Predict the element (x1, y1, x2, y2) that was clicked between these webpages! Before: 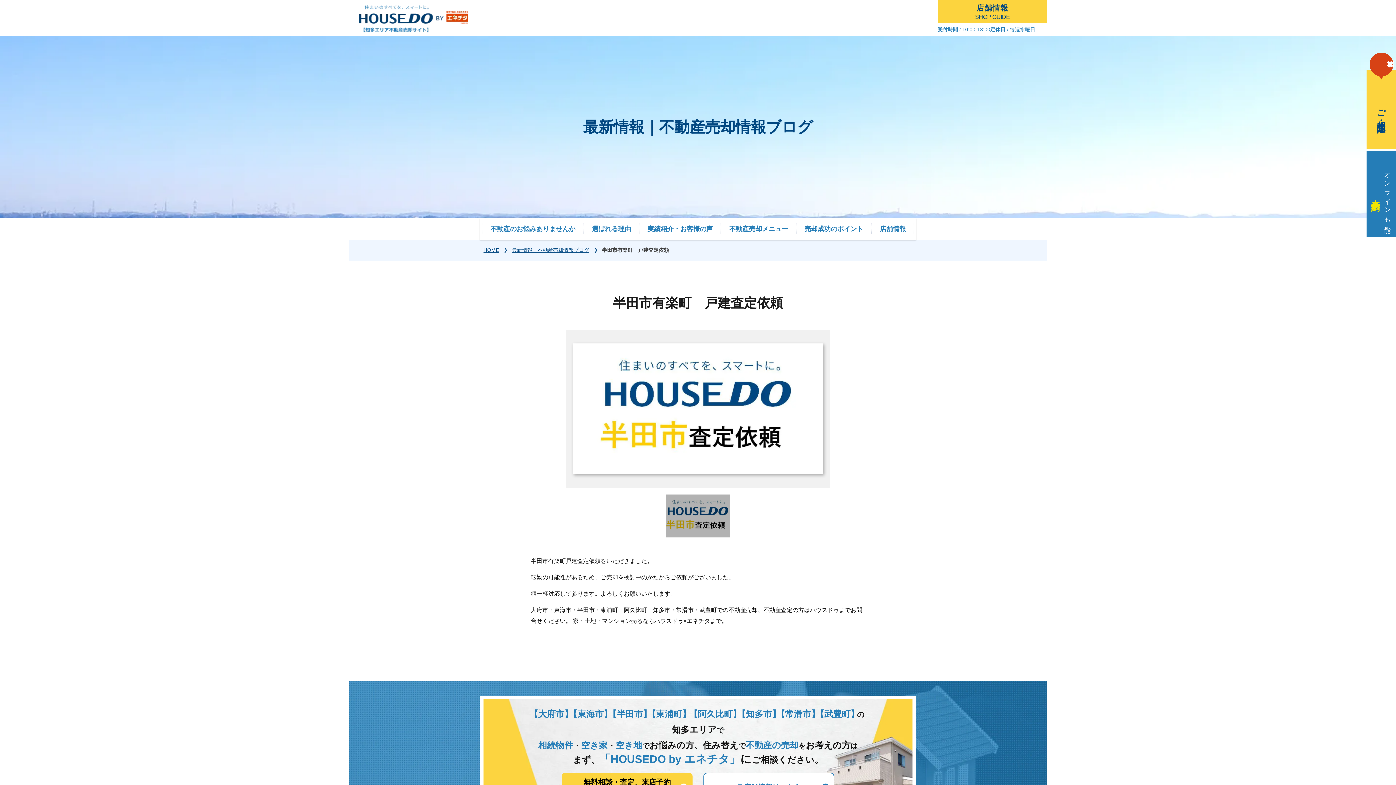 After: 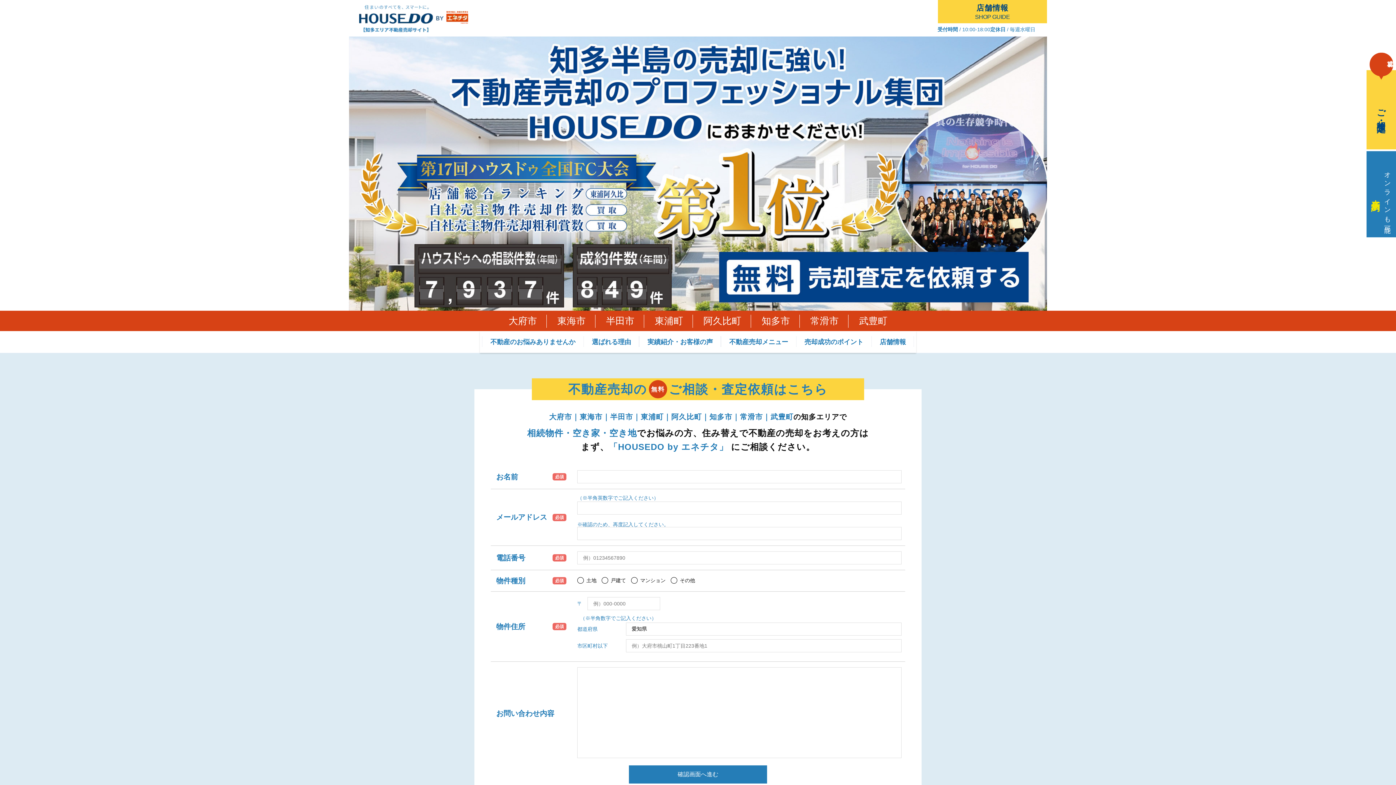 Action: bbox: (359, 5, 468, 32)